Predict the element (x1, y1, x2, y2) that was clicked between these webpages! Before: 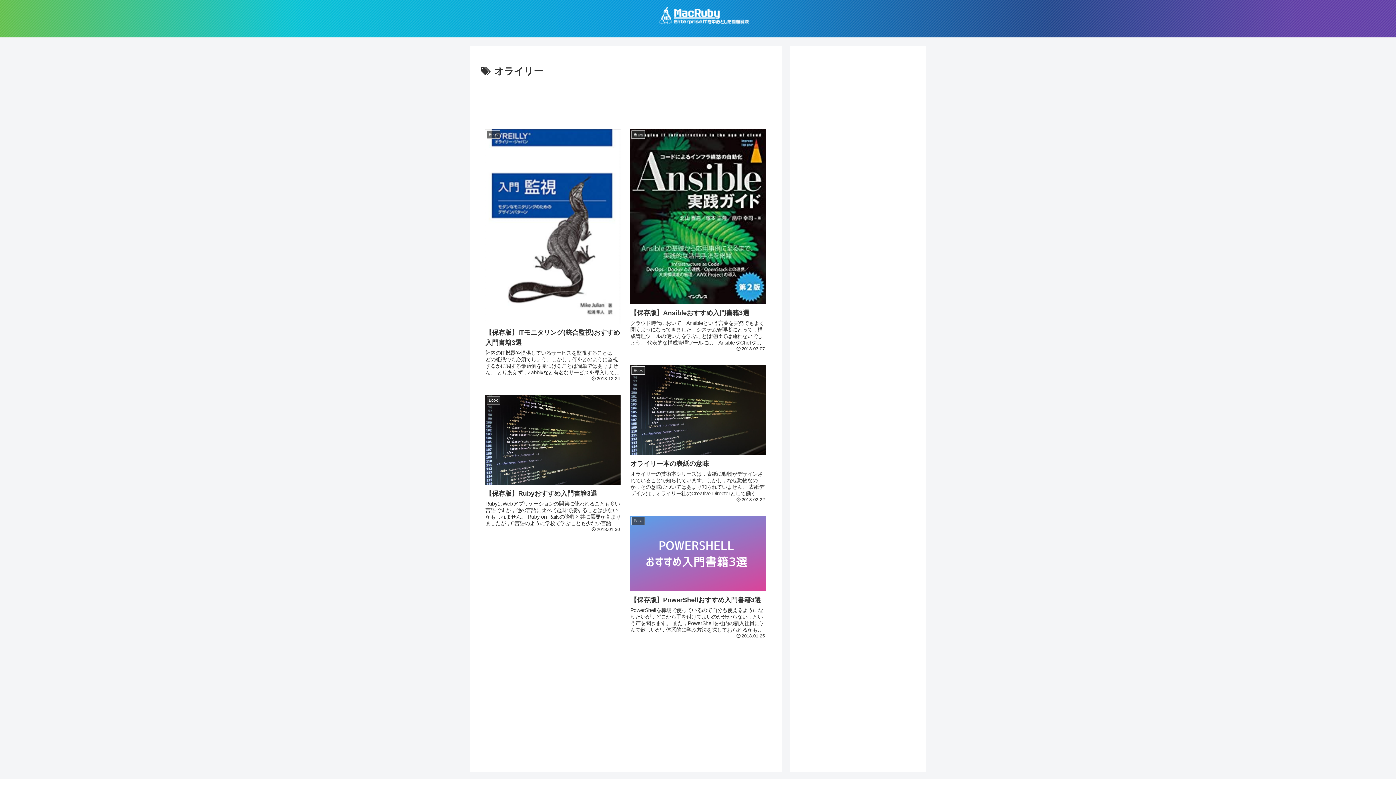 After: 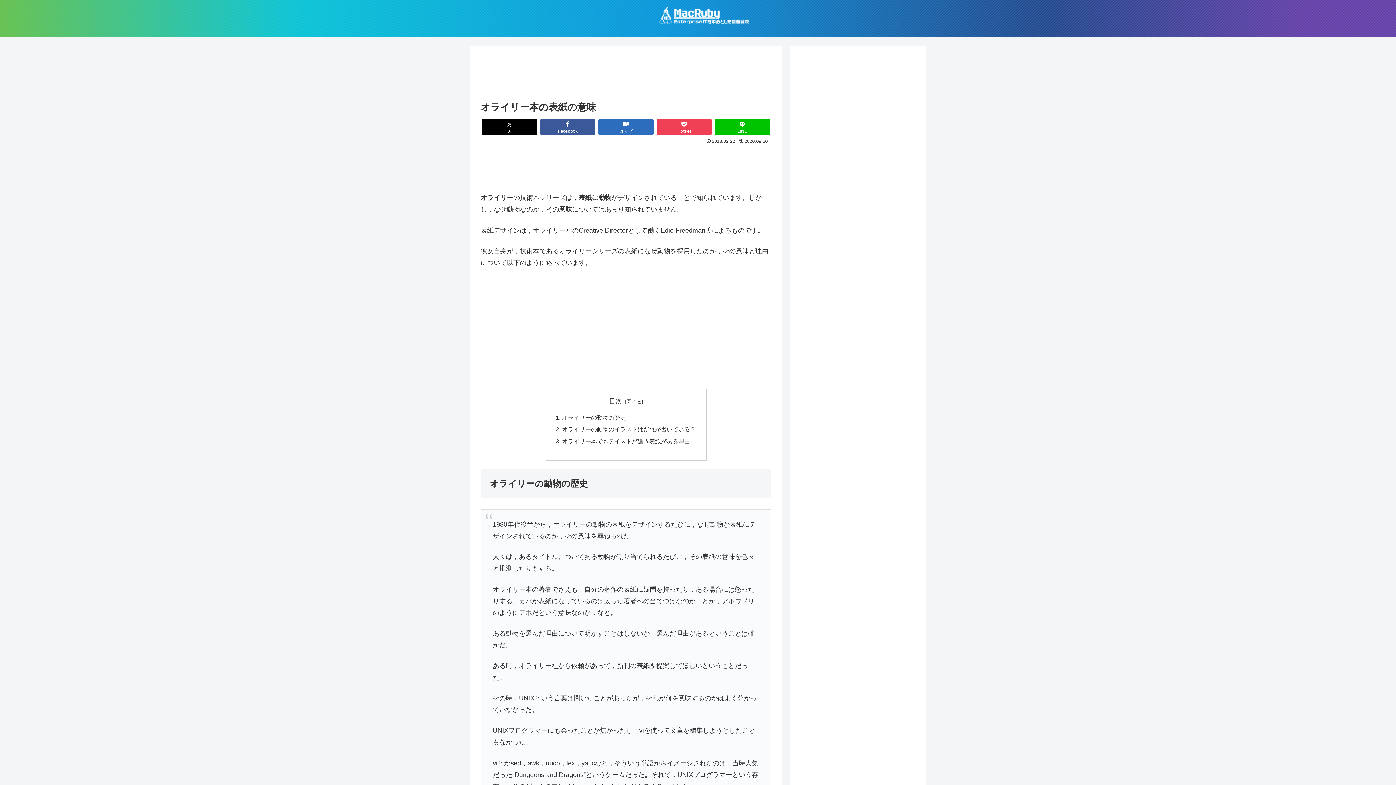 Action: label: Book
オライリー本の表紙の意味
オライリーの技術本シリーズは，表紙に動物がデザインされていることで知られています。しかし，なぜ動物なのか，その意味についてはあまり知られていません。 表紙デザインは，オライリー社のCreative Directorとして働くEdie Fre...
2018.02.22 bbox: (626, 360, 770, 507)